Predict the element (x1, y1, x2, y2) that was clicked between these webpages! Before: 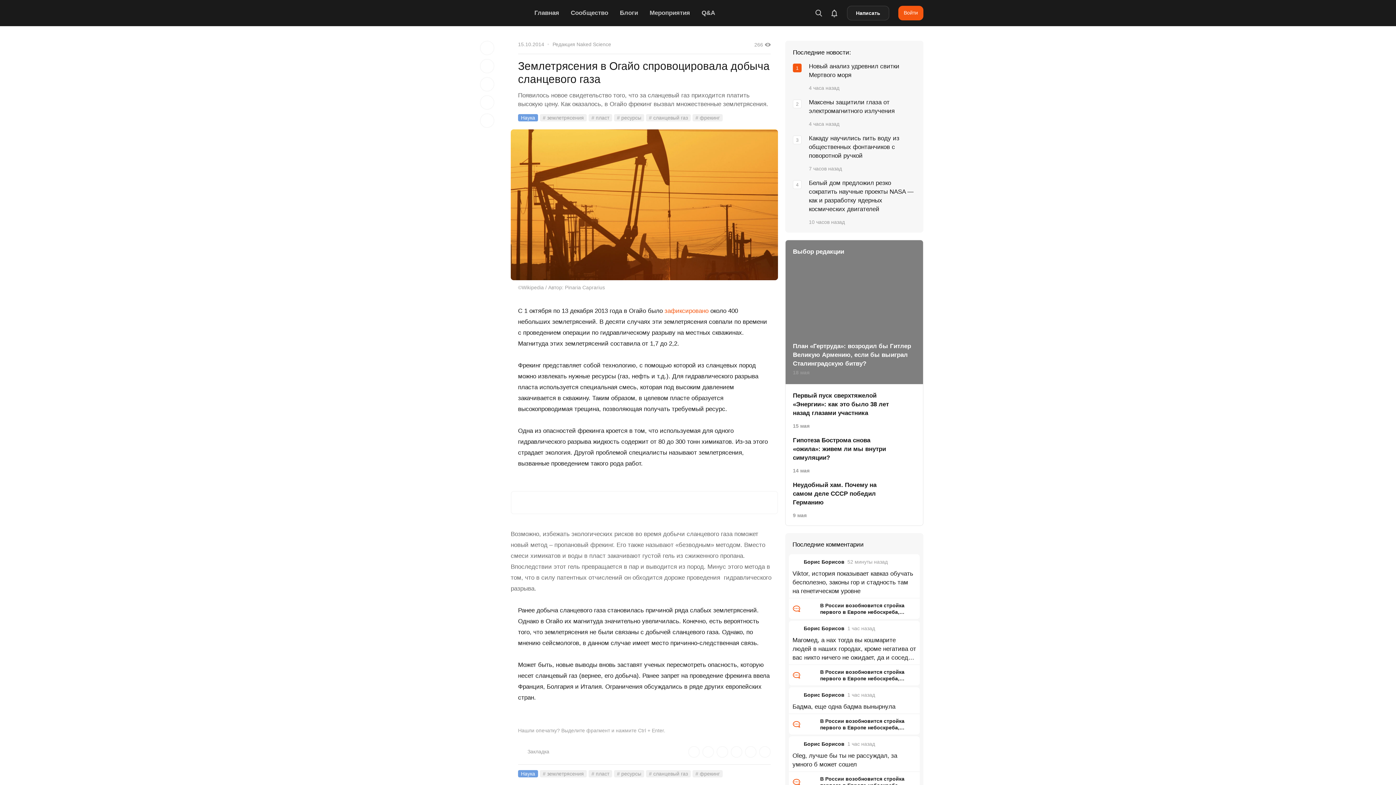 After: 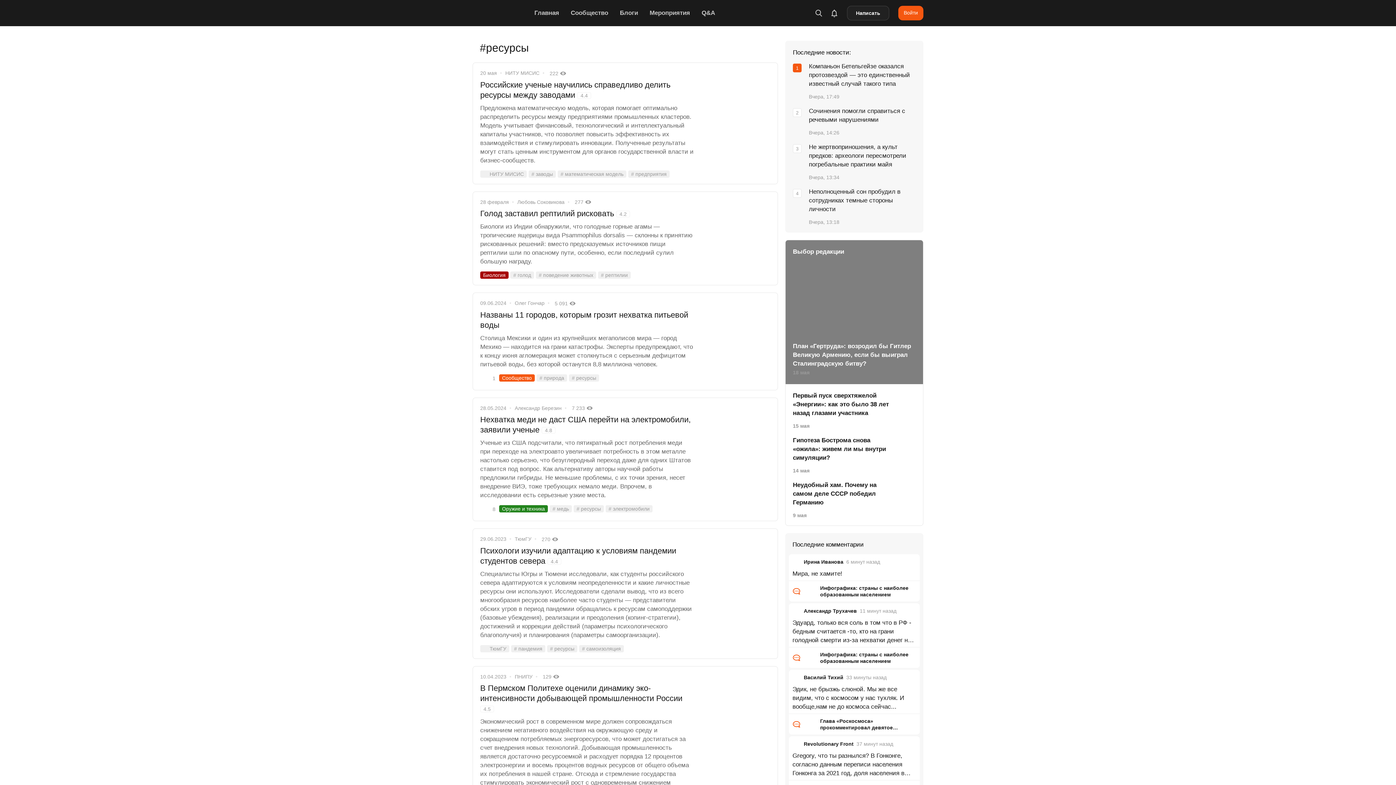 Action: bbox: (614, 770, 644, 777) label: # ресурсы